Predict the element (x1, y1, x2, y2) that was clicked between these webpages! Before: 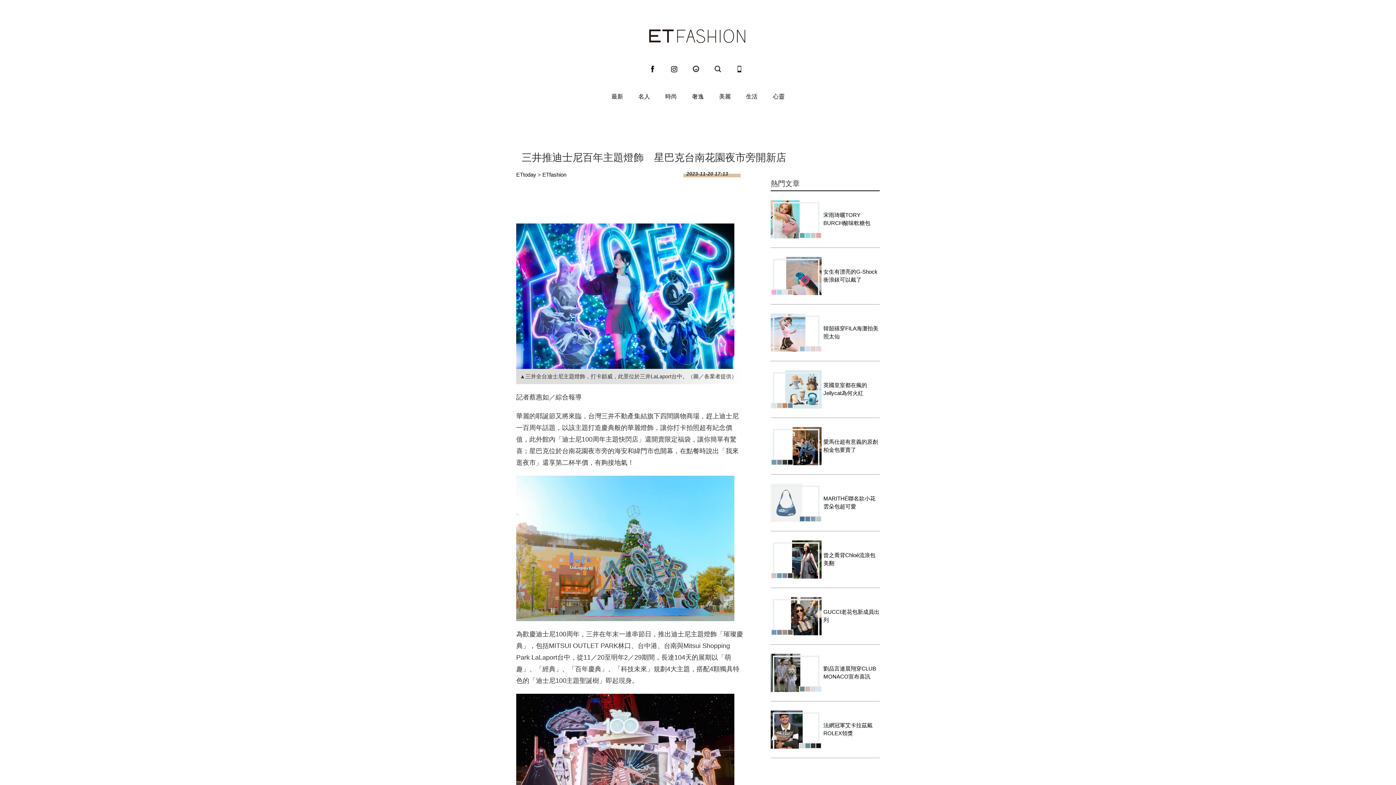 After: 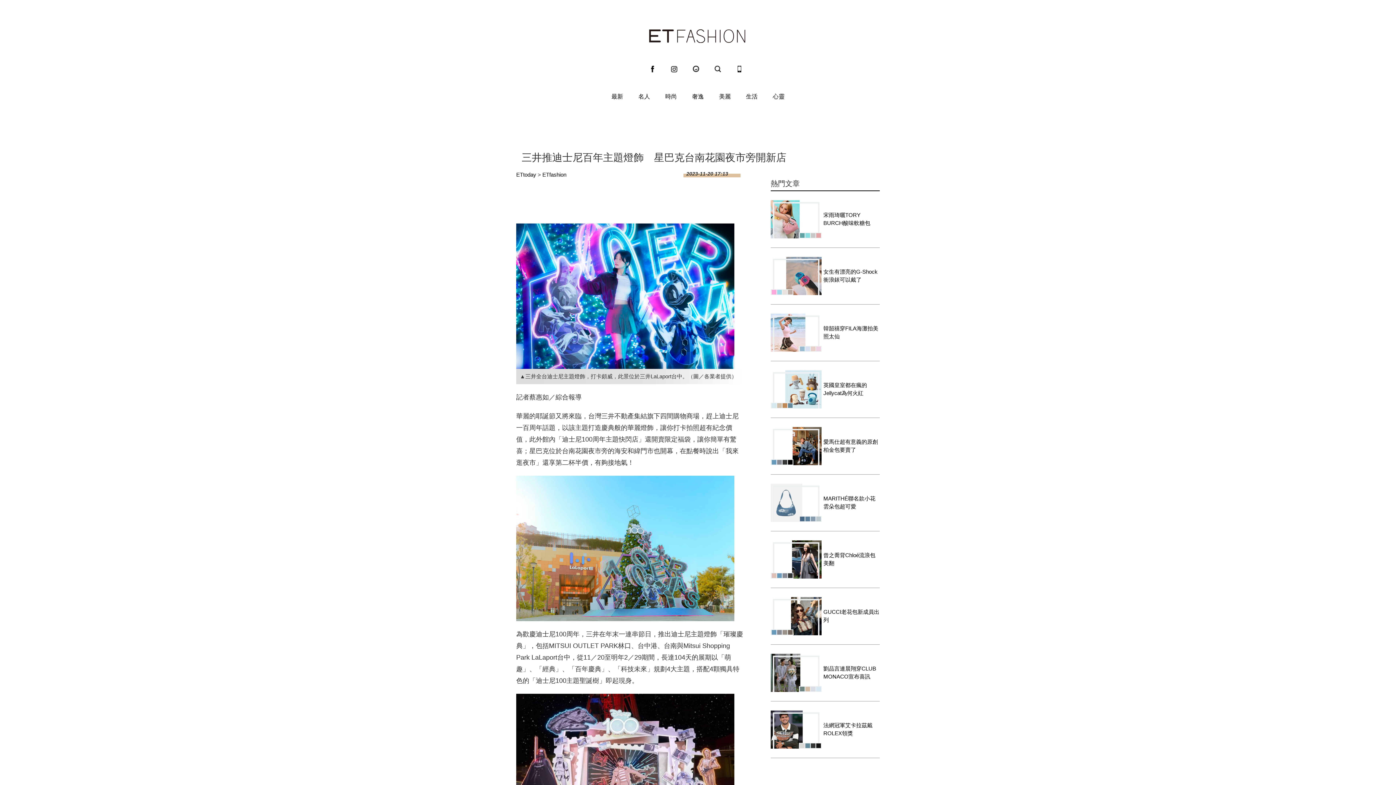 Action: bbox: (770, 484, 821, 522)